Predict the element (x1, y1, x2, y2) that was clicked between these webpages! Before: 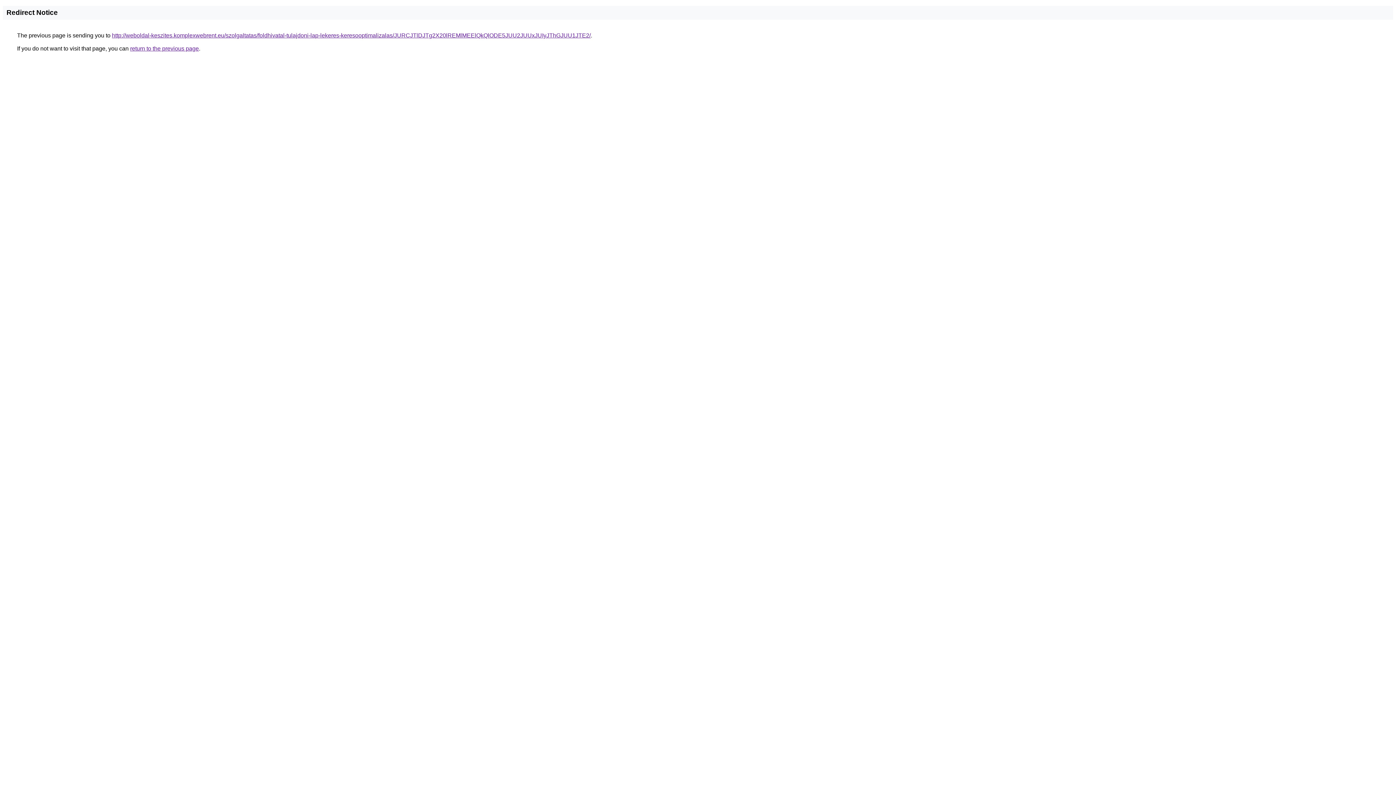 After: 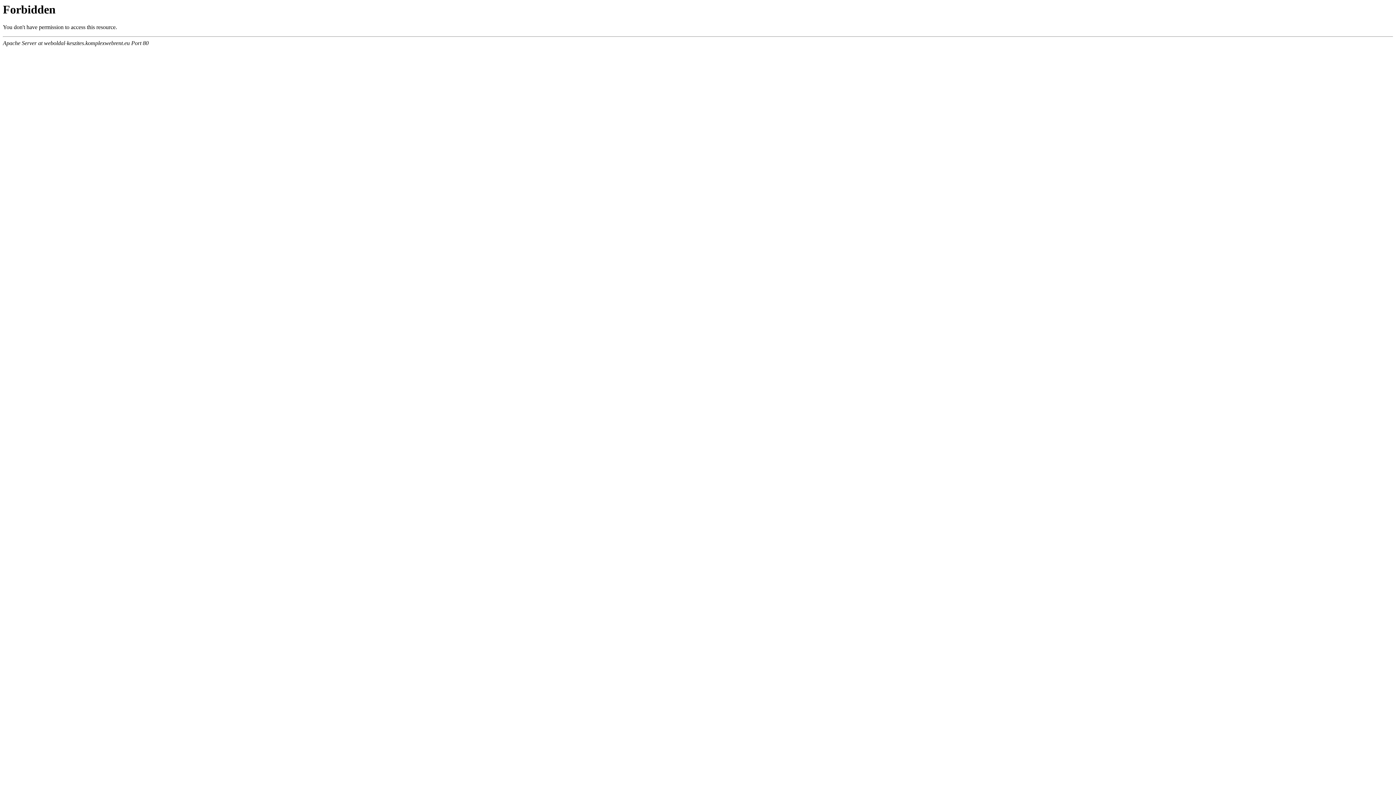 Action: label: http://weboldal-keszites.komplexwebrent.eu/szolgaltatas/foldhivatal-tulajdoni-lap-lekeres-keresooptimalizalas/JURCJTlDJTg2X20lREMlMEElQkQlODE5JUU2JUUxJUIyJThGJUU1JTE2/ bbox: (112, 32, 590, 38)